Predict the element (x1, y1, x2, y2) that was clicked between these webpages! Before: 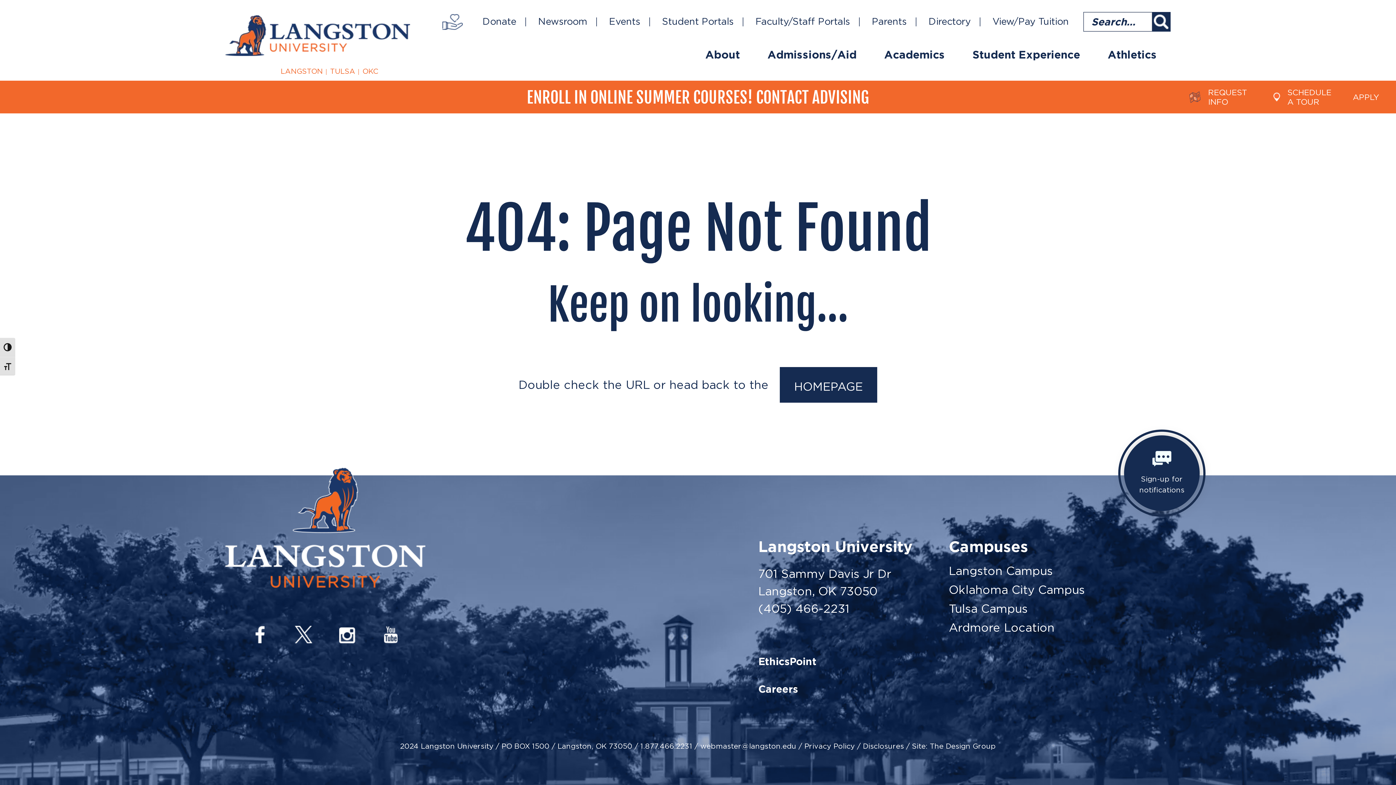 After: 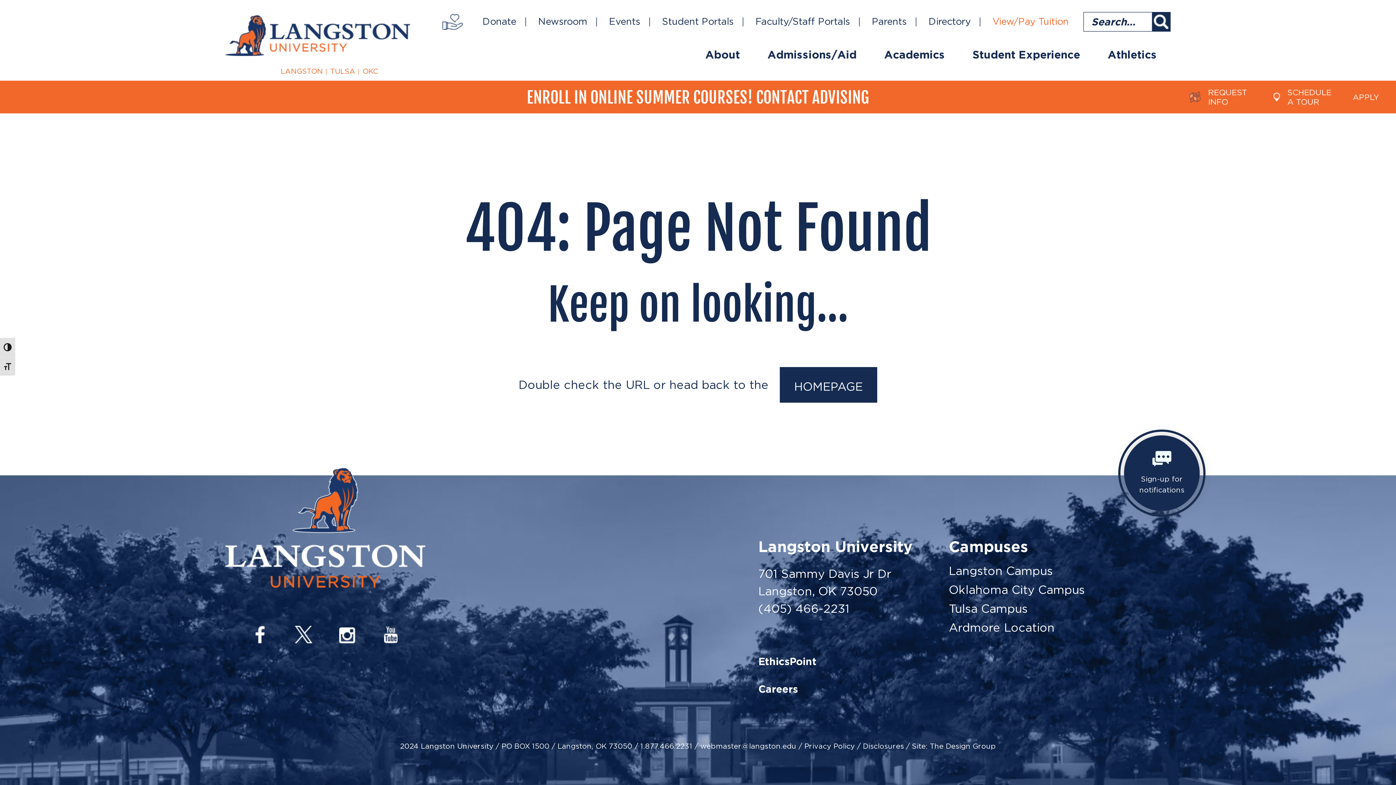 Action: bbox: (981, 14, 1080, 29) label: View/Pay Tuition